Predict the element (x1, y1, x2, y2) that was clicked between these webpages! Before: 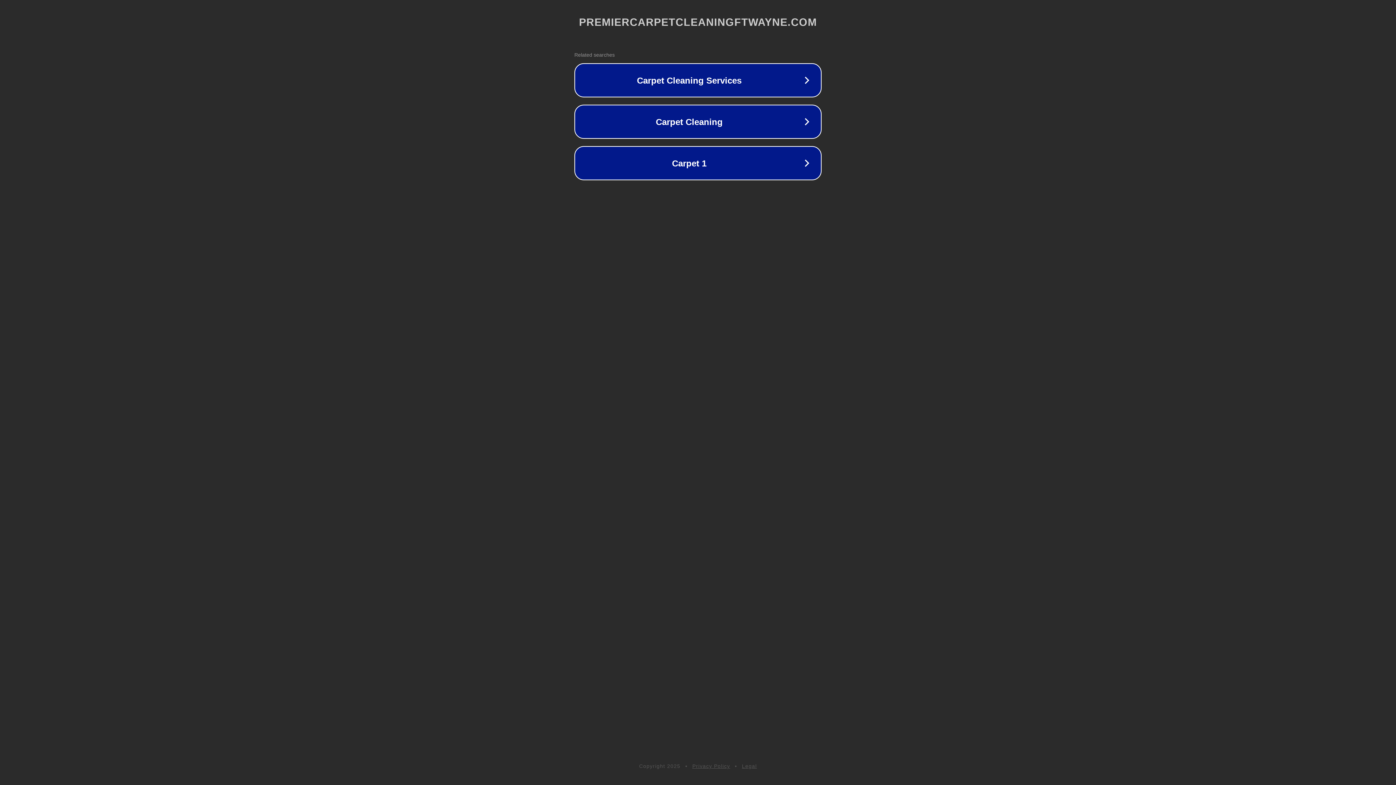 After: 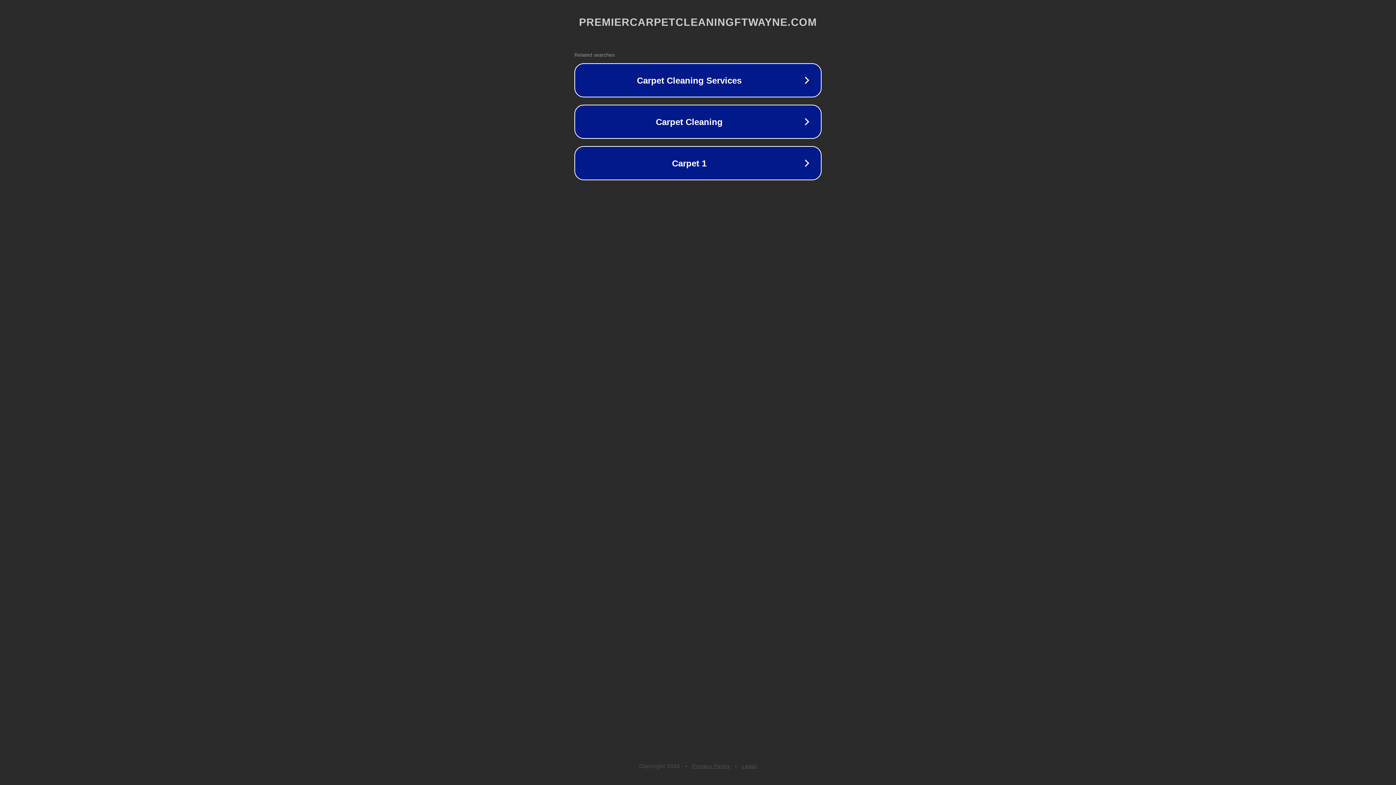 Action: label: Privacy Policy bbox: (692, 763, 730, 769)